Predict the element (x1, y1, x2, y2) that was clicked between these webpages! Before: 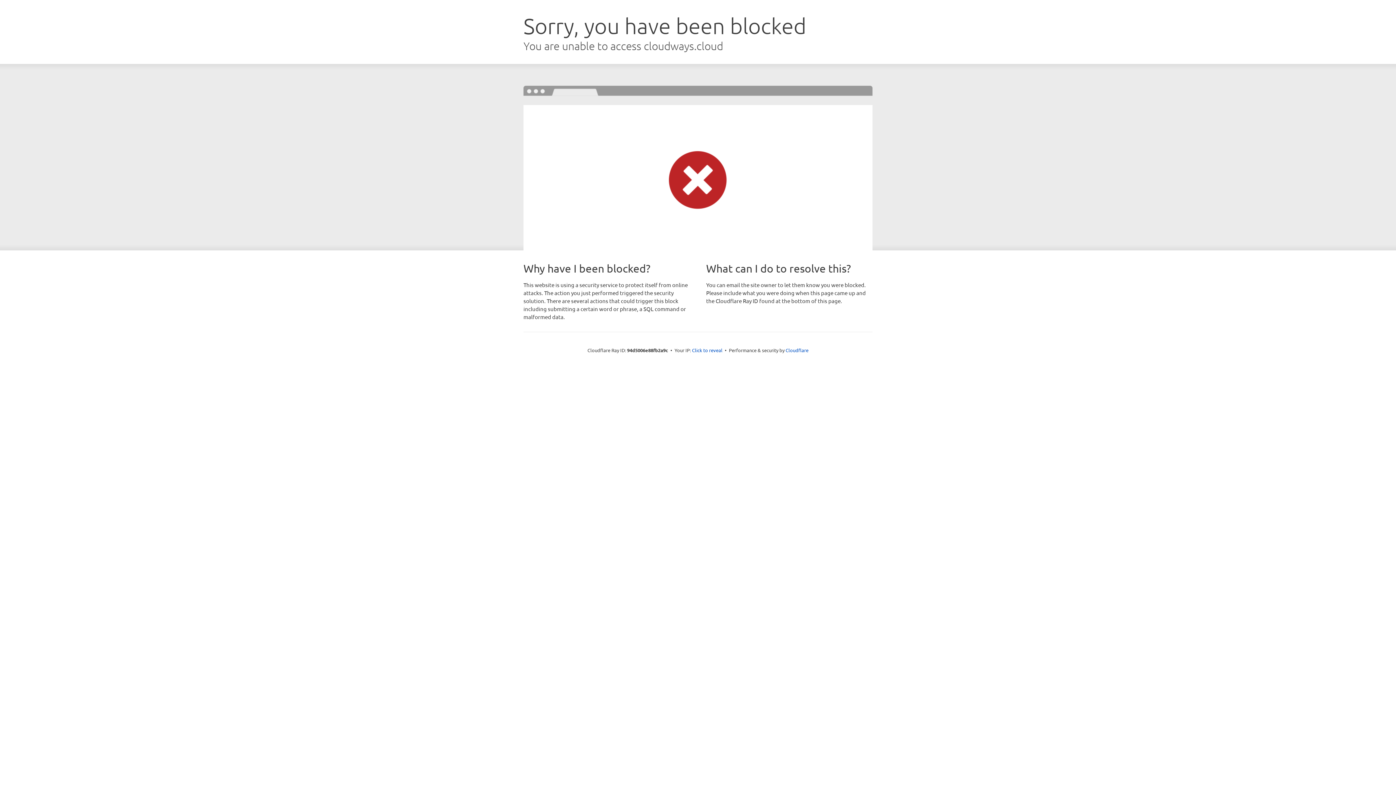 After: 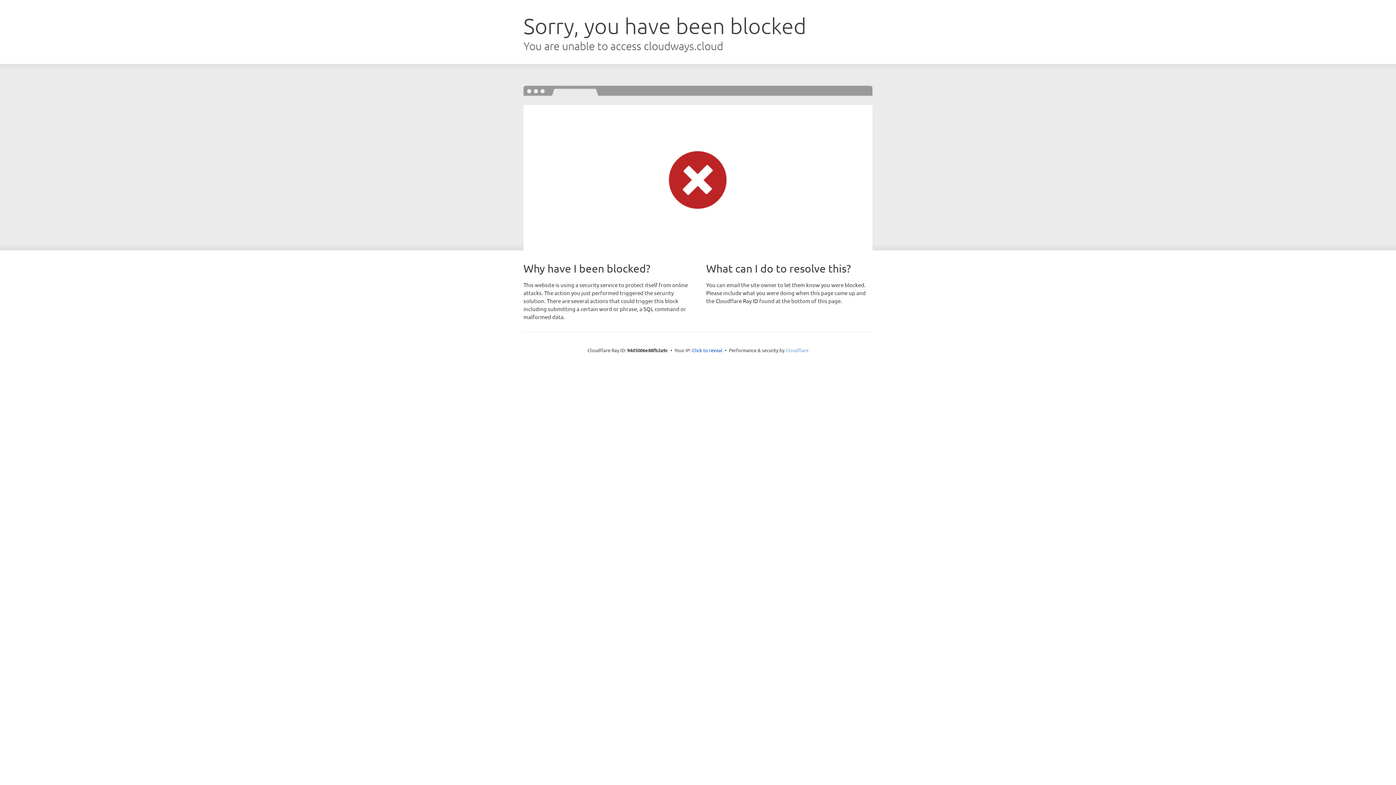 Action: bbox: (785, 347, 808, 353) label: Cloudflare